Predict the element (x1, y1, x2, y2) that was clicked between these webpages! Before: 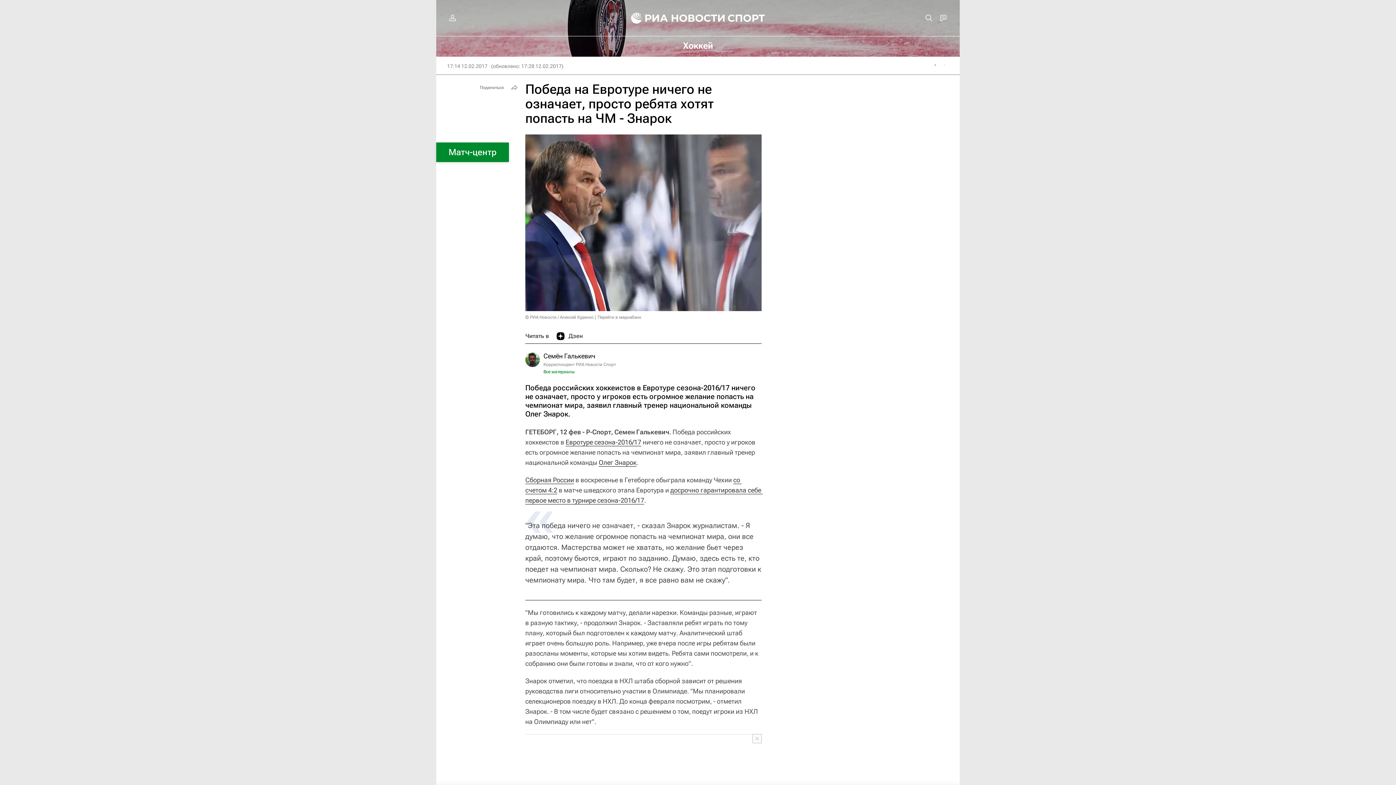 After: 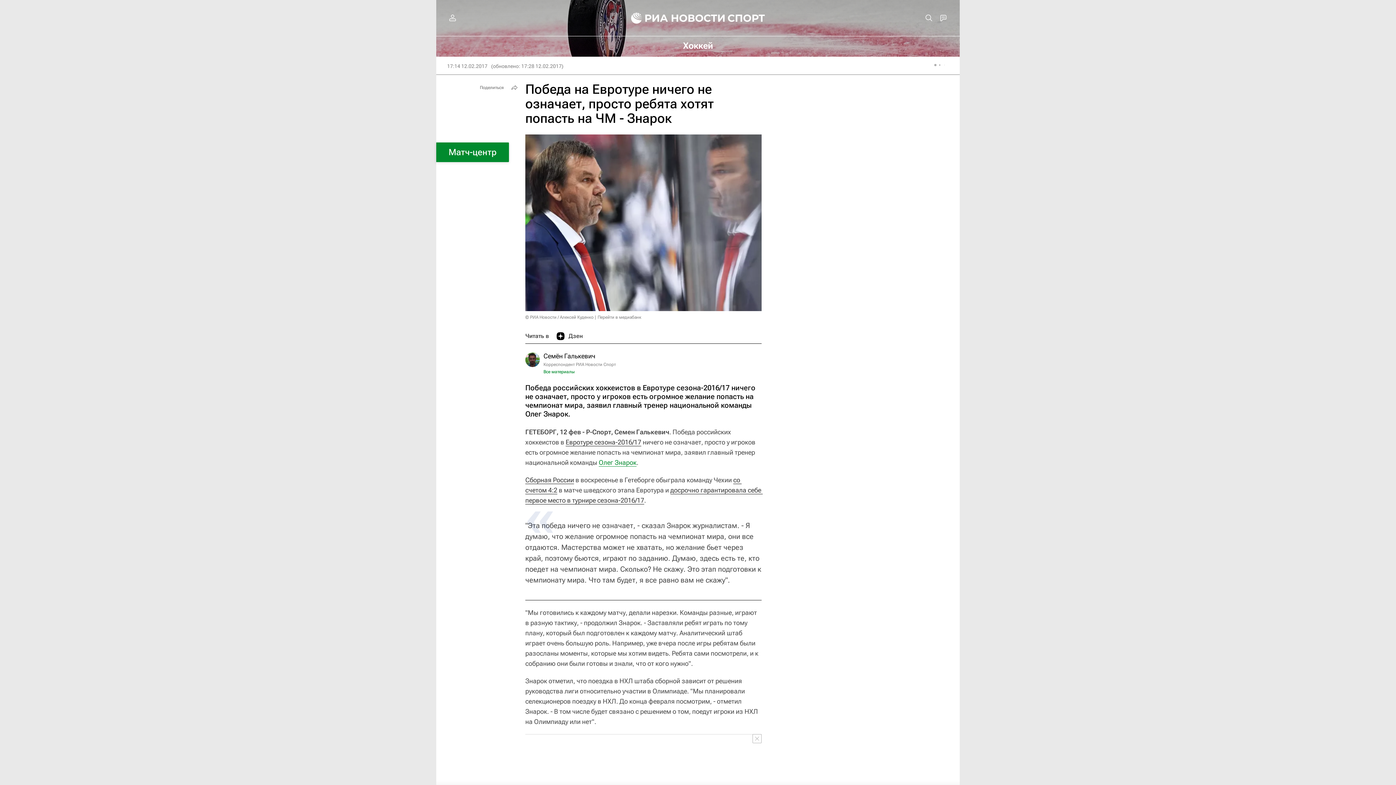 Action: label: Олег Знарок bbox: (598, 458, 636, 466)